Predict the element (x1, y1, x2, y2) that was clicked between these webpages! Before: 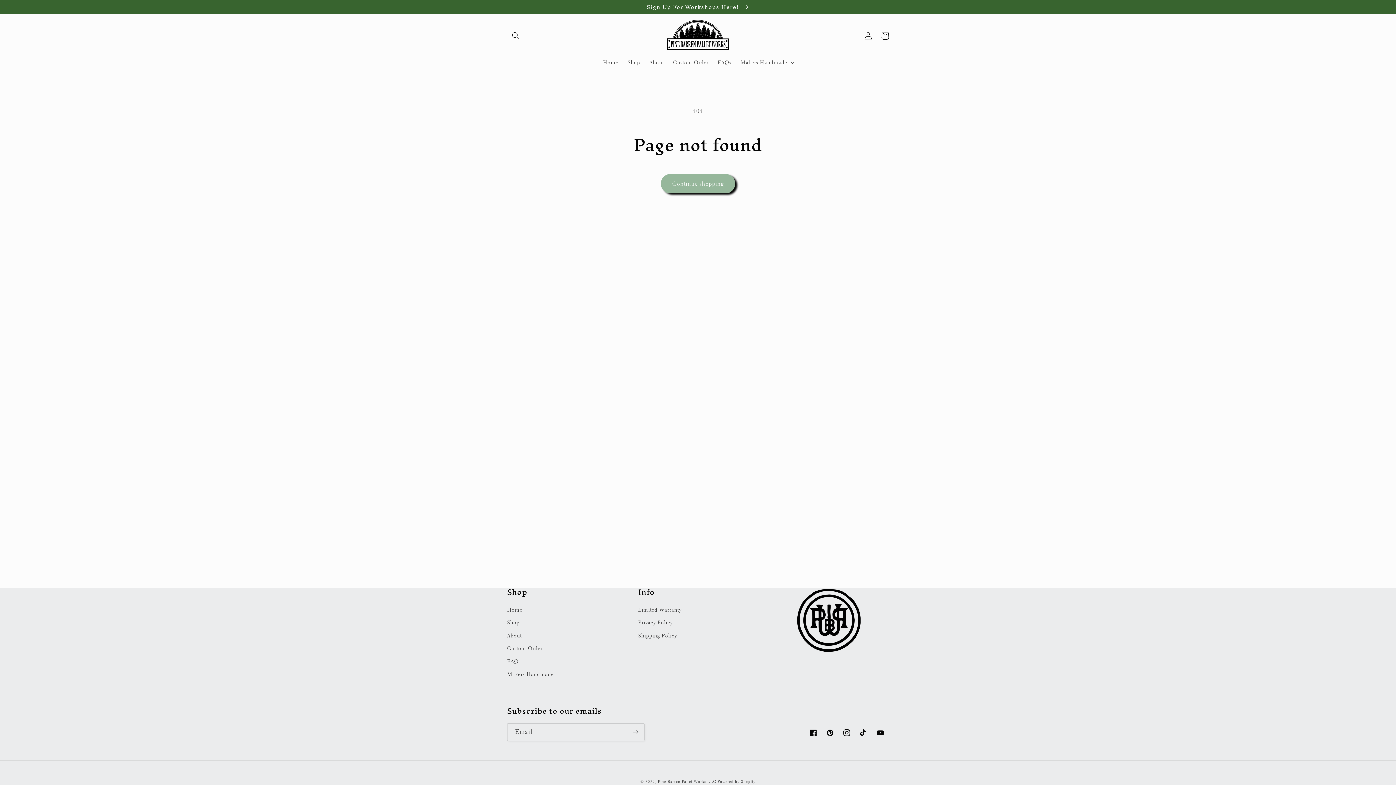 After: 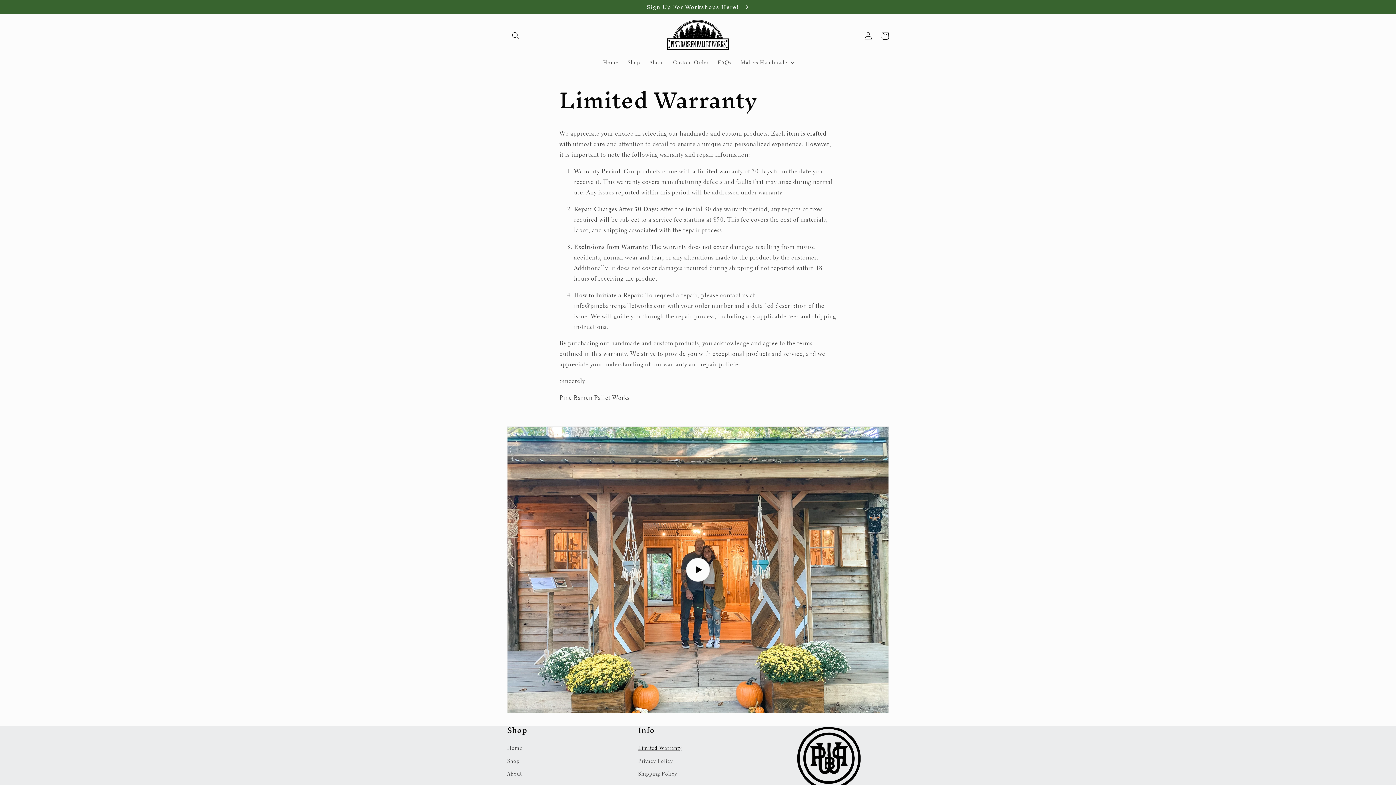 Action: bbox: (638, 605, 681, 616) label: Limited Warranty